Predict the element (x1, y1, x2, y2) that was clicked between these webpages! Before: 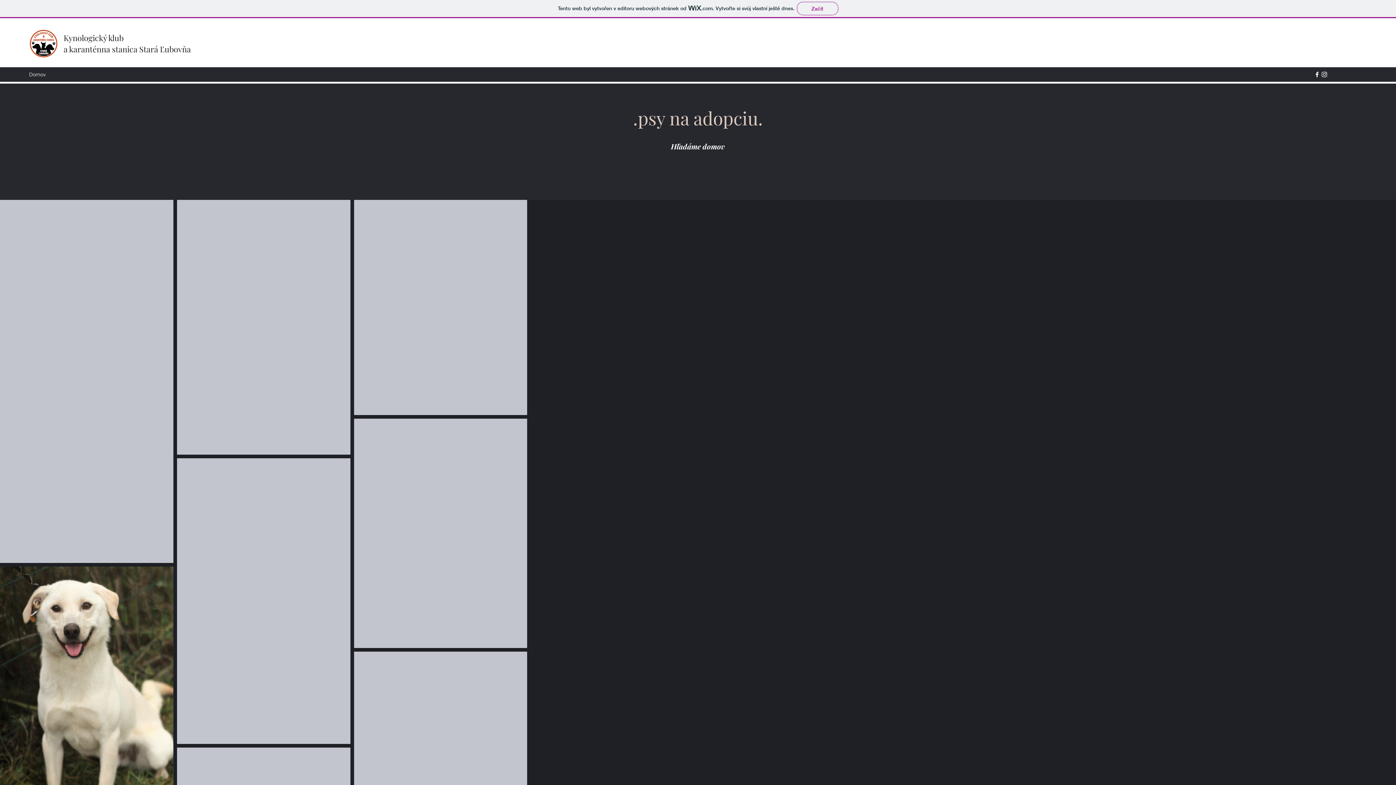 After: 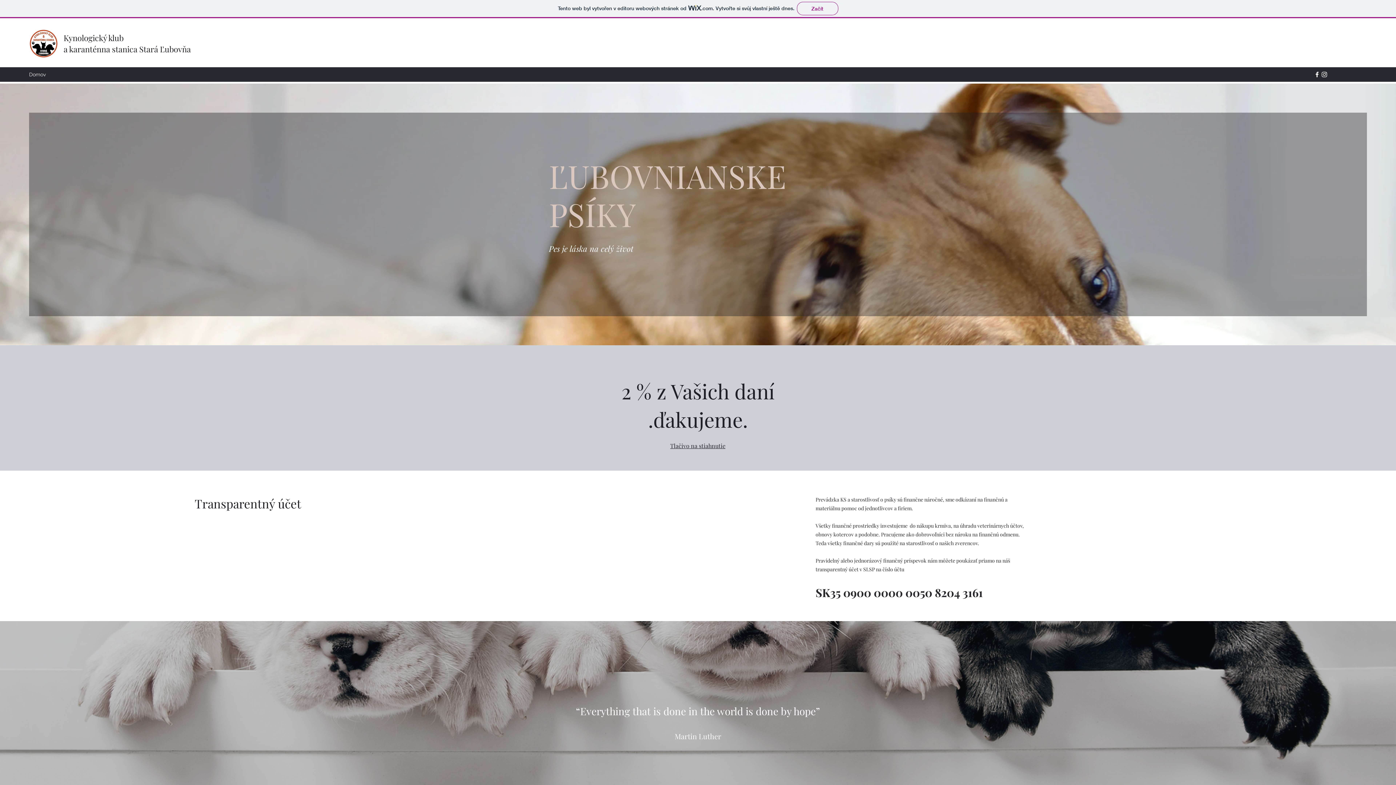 Action: label: Domov bbox: (25, 69, 49, 80)